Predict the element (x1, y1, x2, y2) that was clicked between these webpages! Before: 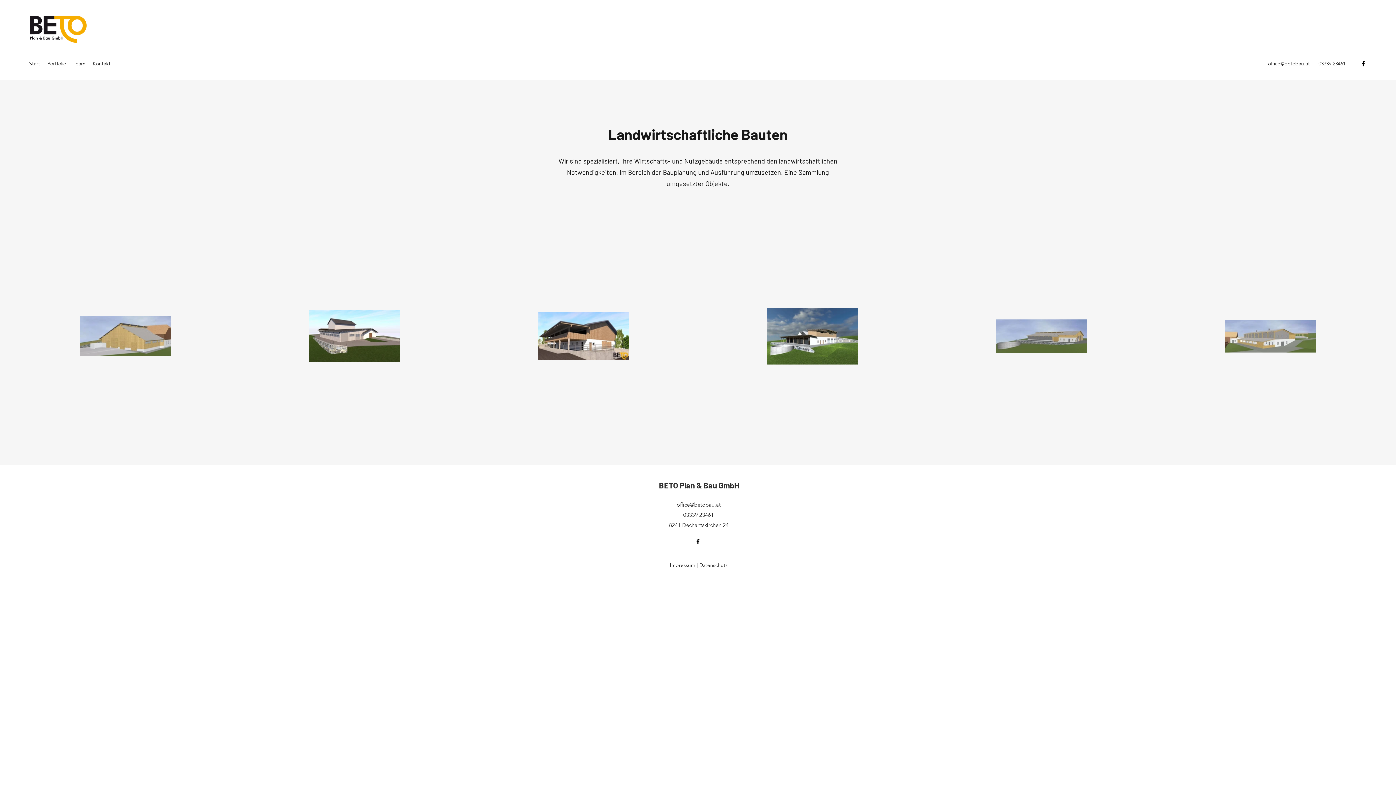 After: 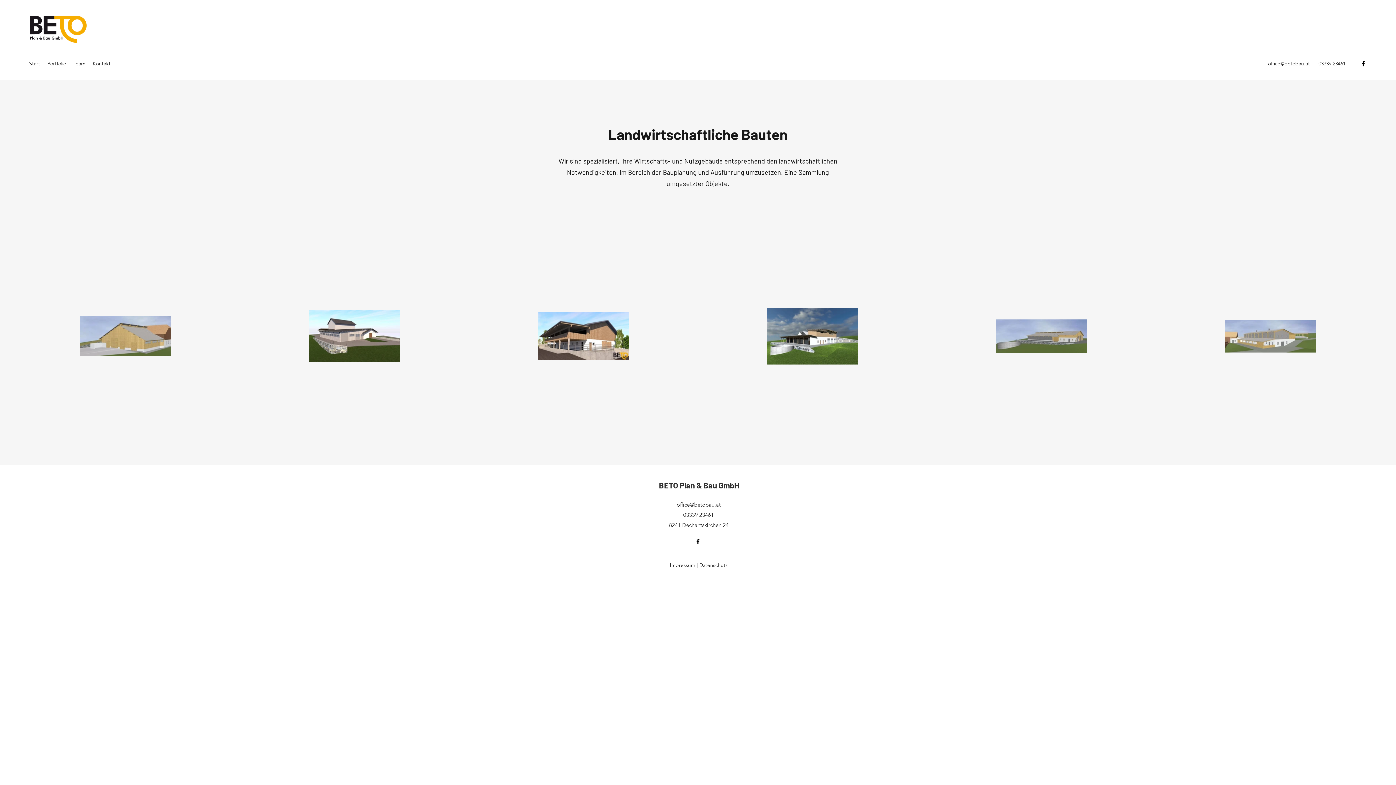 Action: bbox: (1360, 60, 1367, 67) label: facebook